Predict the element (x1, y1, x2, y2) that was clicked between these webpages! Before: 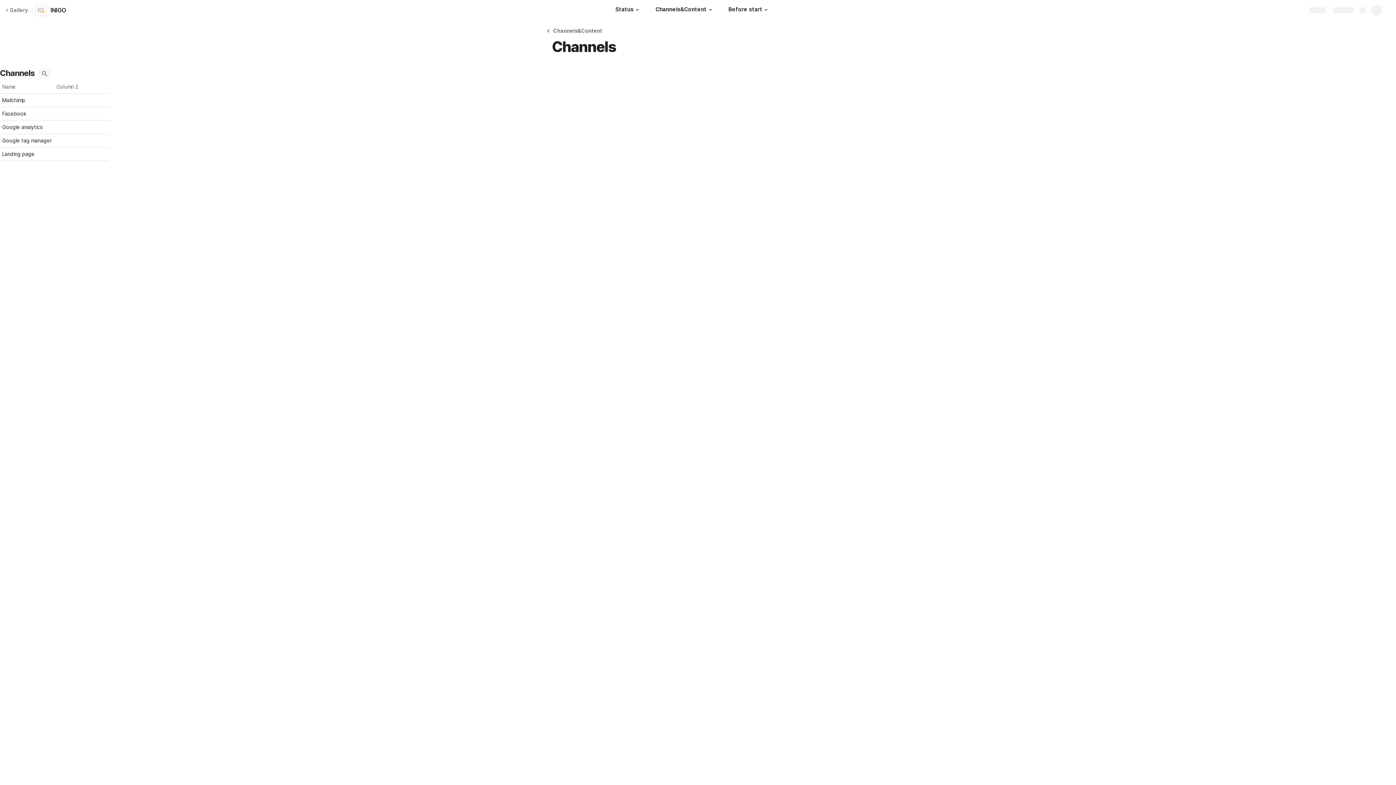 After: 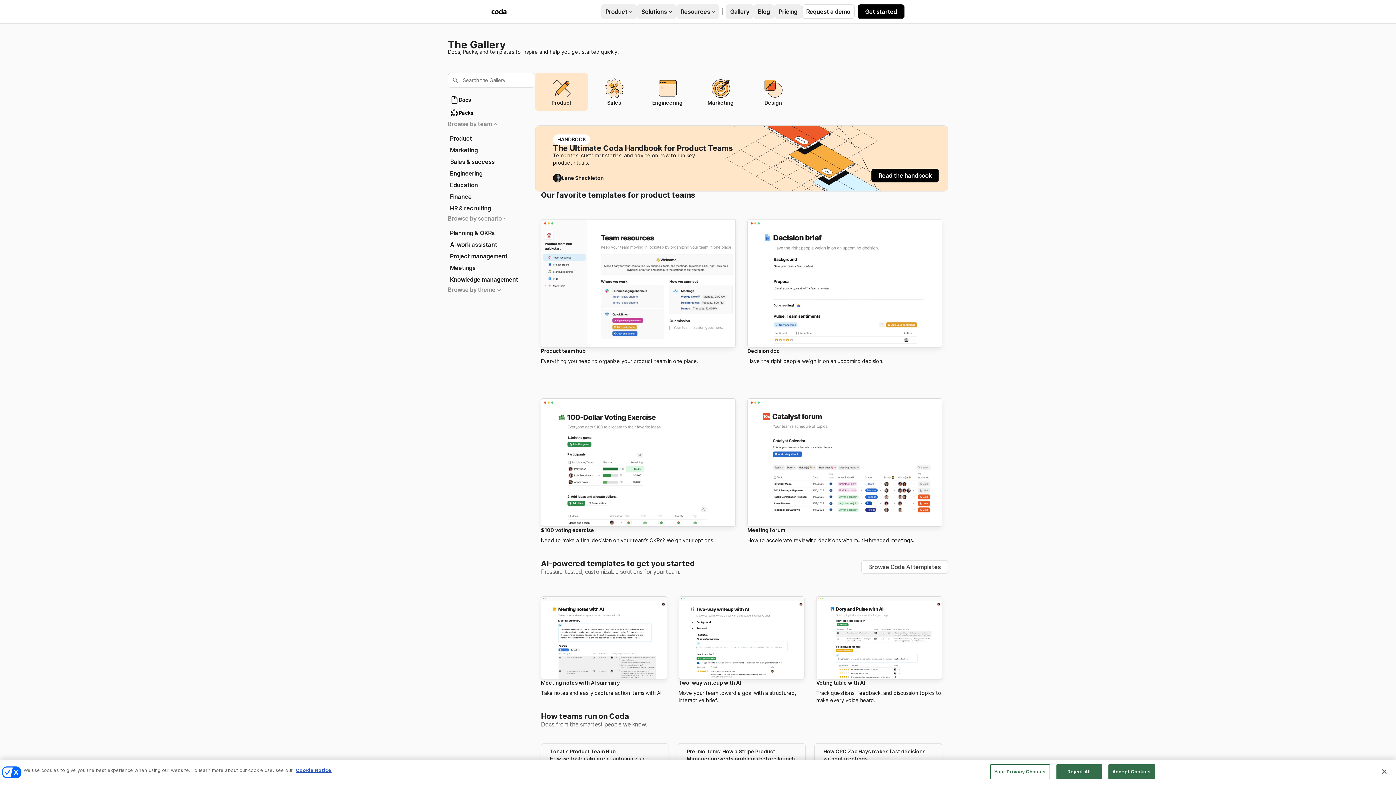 Action: label: Doc list bbox: (2, 5, 30, 15)